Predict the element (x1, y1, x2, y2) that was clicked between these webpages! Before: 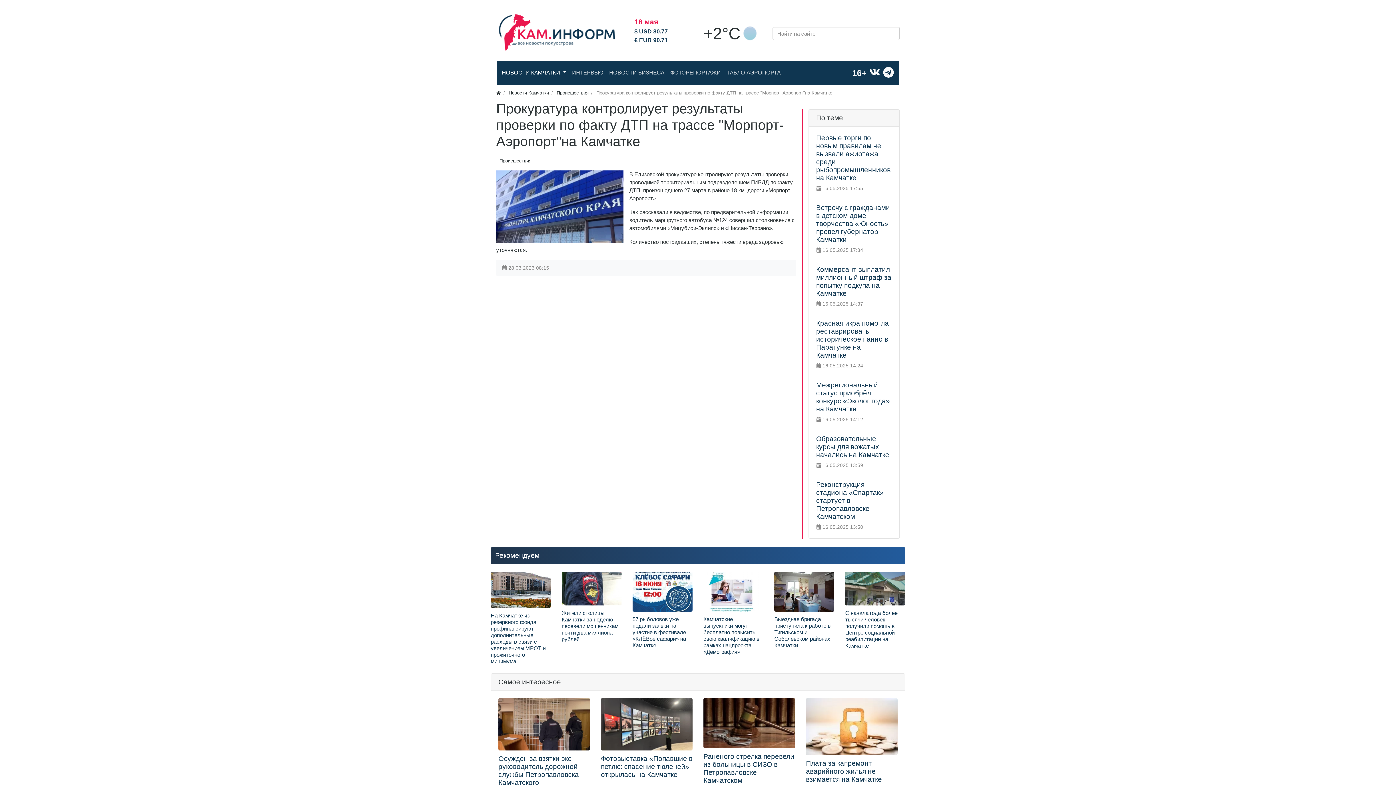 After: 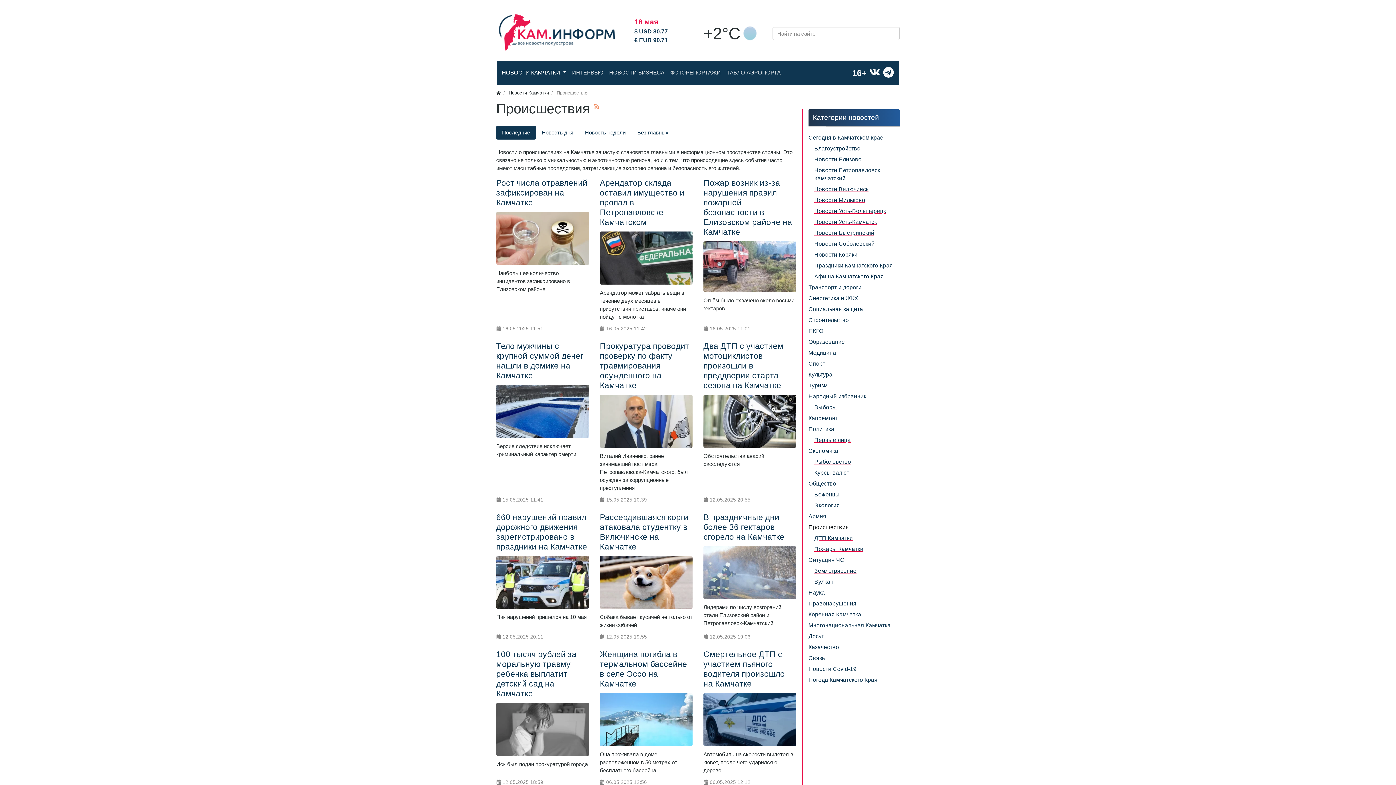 Action: label: Происшествия bbox: (496, 155, 534, 166)